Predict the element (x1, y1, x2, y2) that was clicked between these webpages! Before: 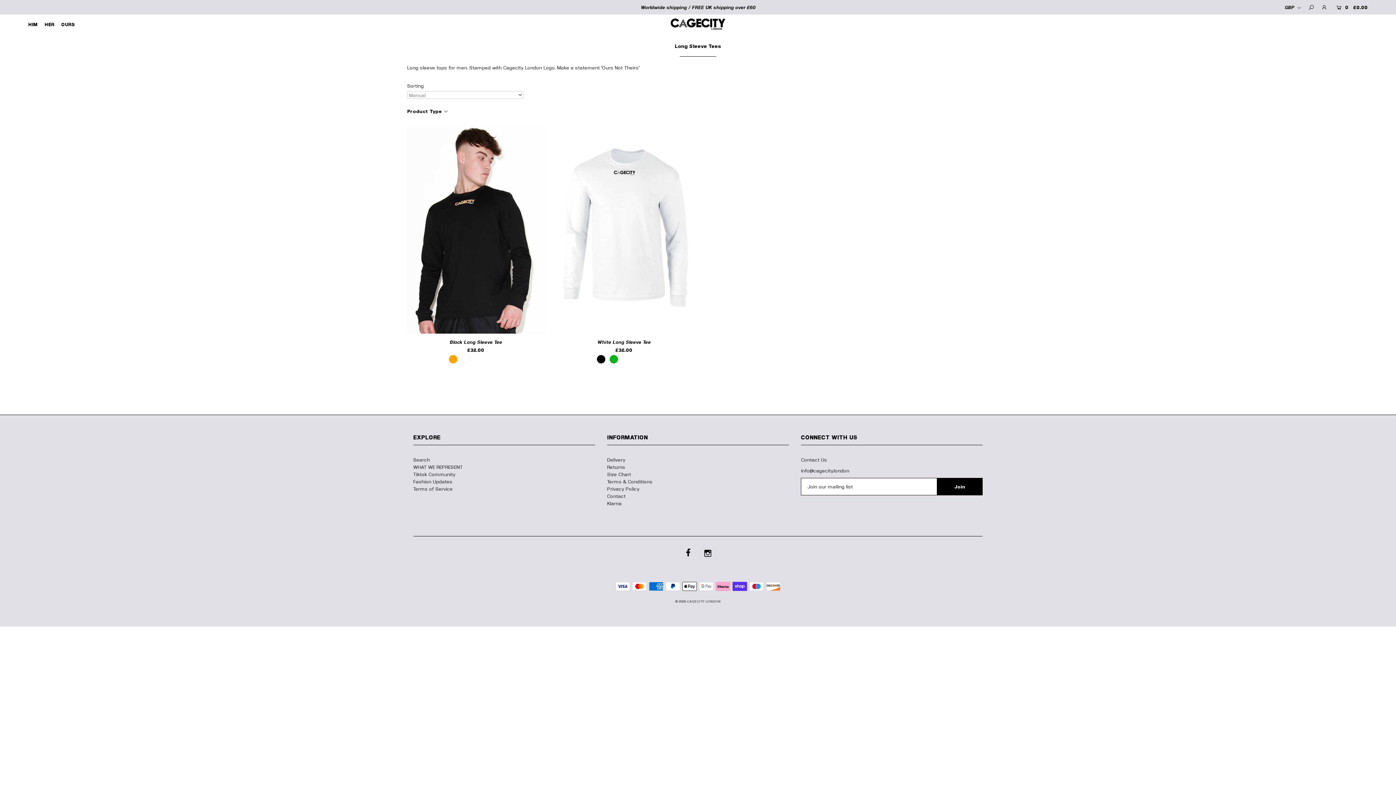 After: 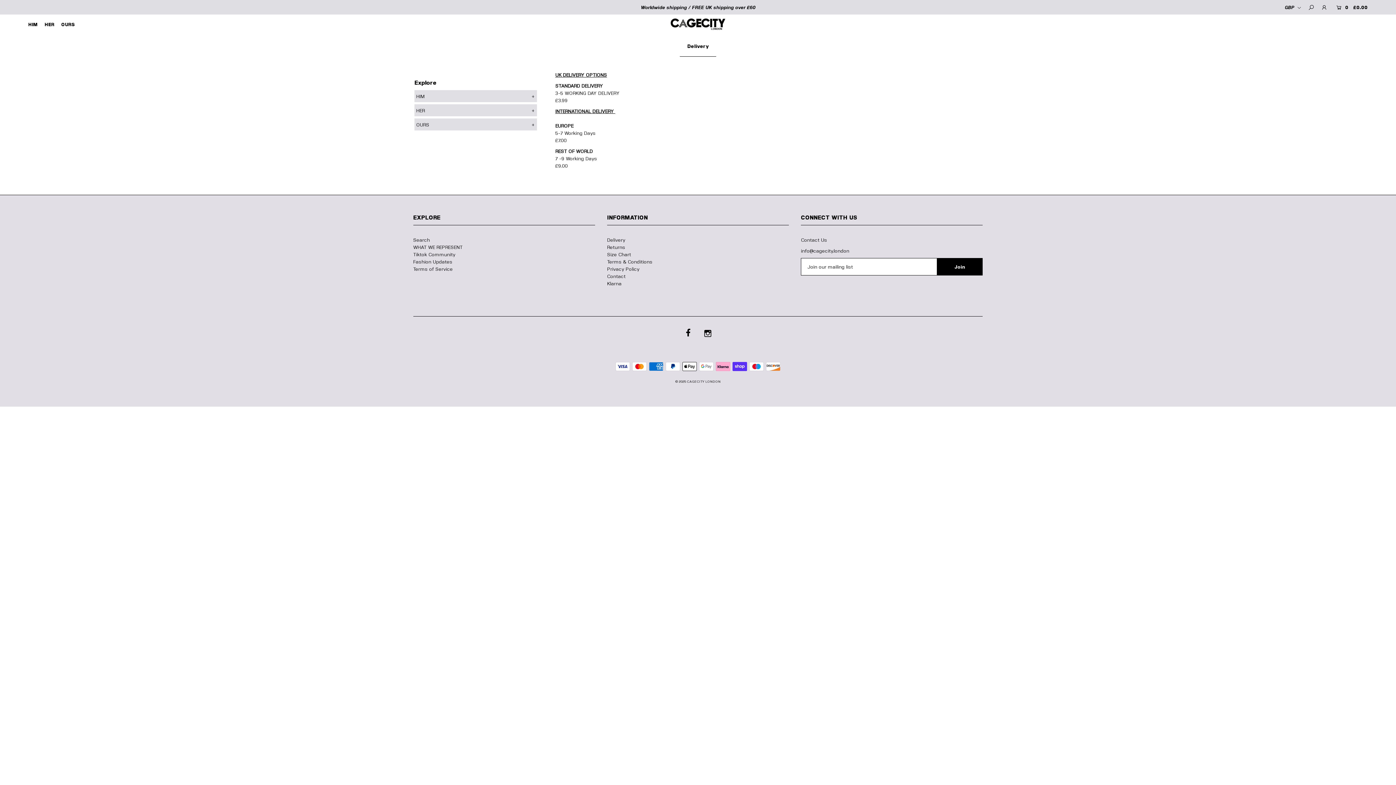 Action: bbox: (607, 456, 625, 463) label: Delivery